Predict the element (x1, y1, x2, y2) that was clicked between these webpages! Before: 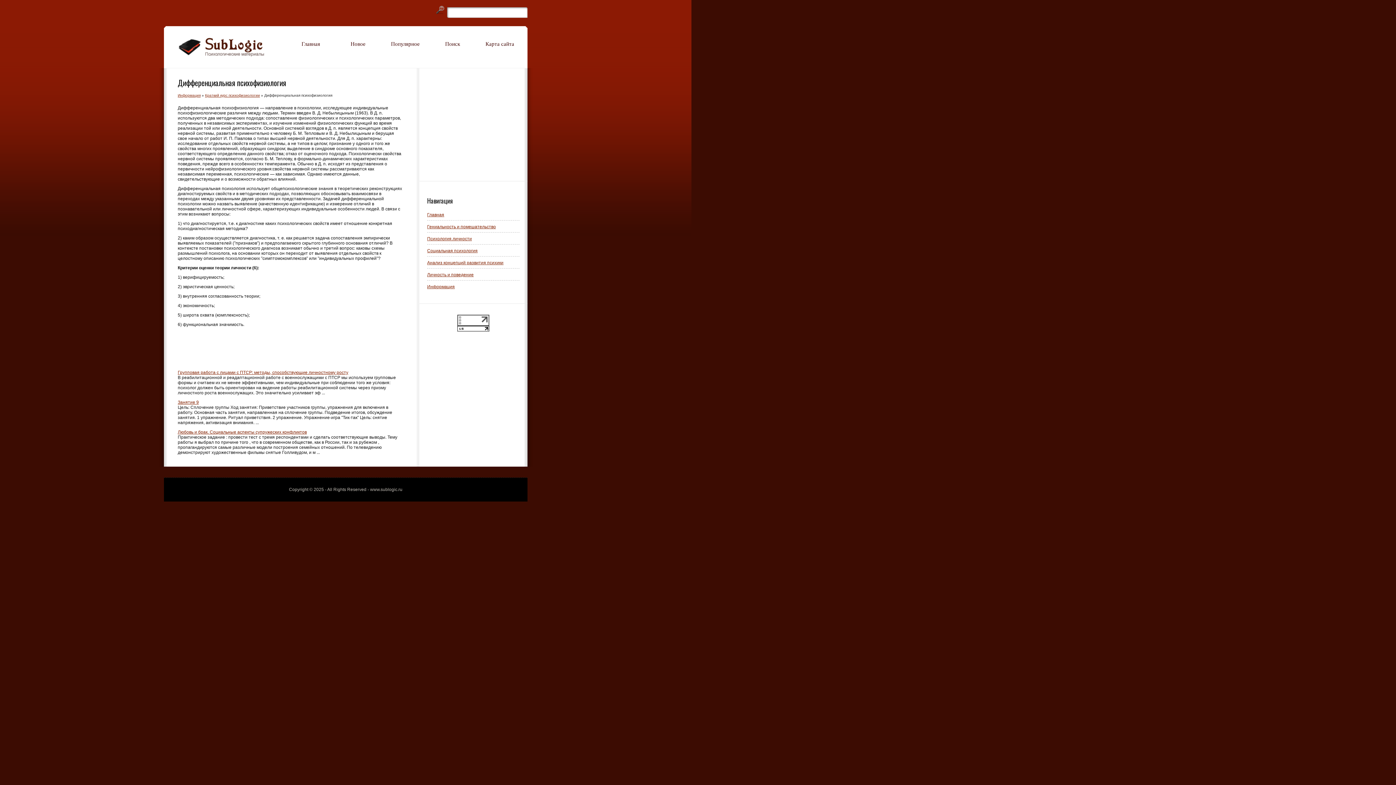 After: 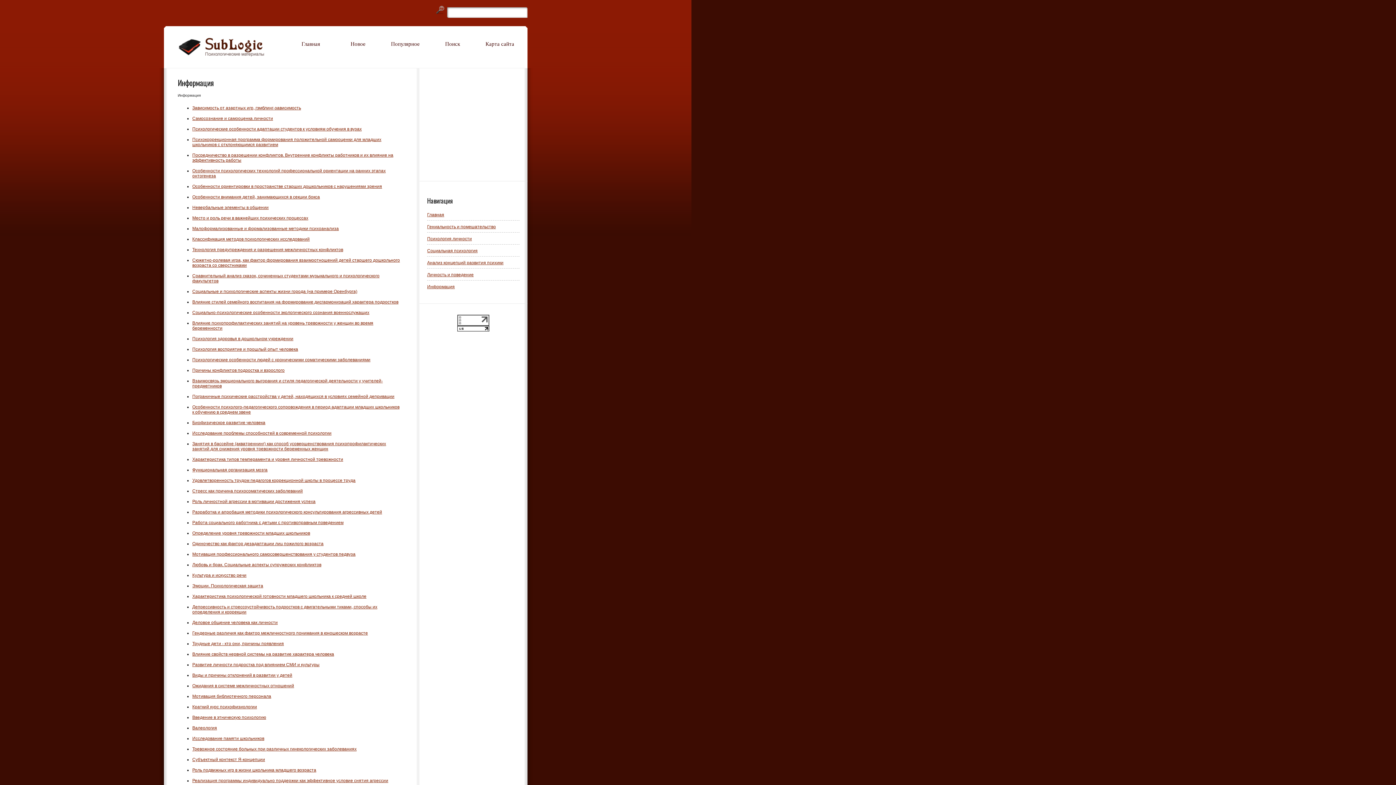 Action: bbox: (427, 284, 454, 289) label: Информация